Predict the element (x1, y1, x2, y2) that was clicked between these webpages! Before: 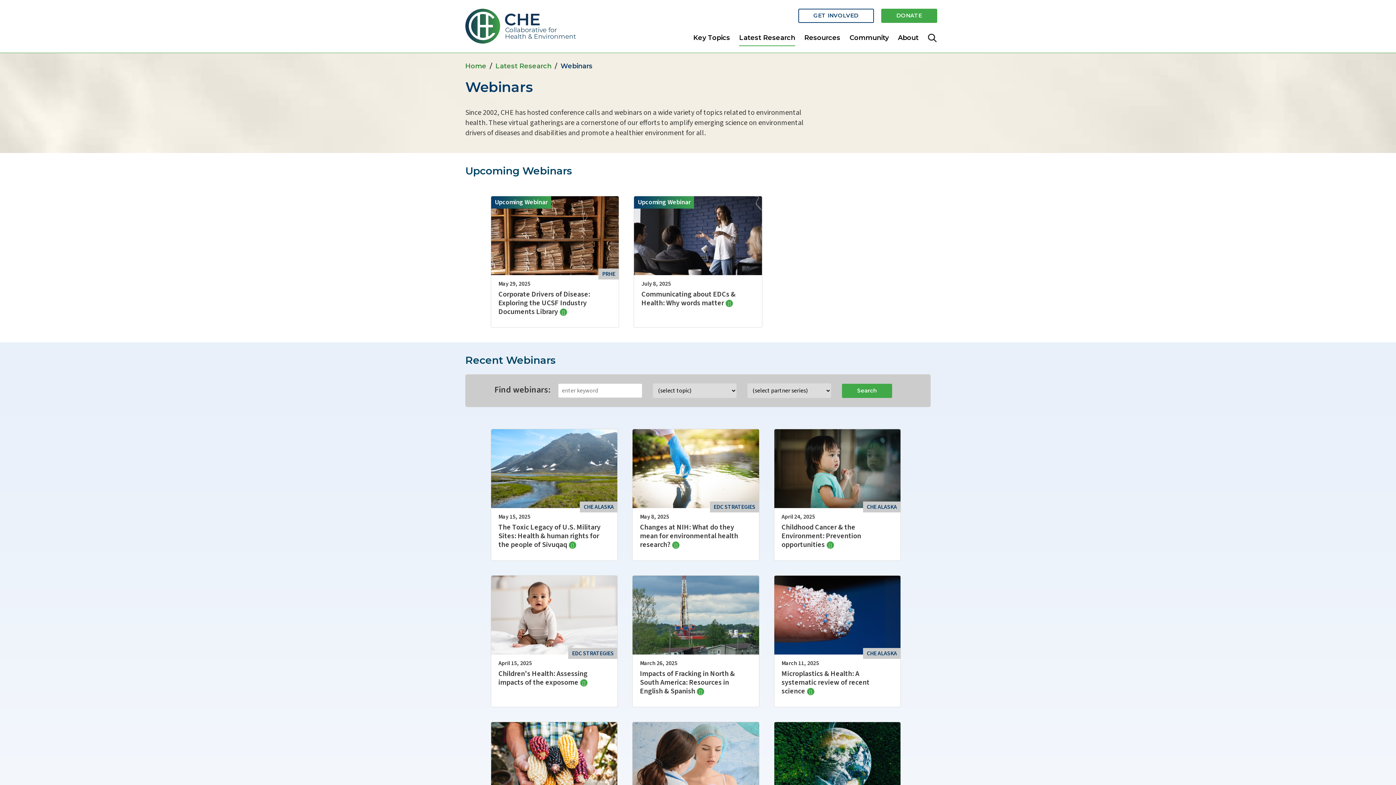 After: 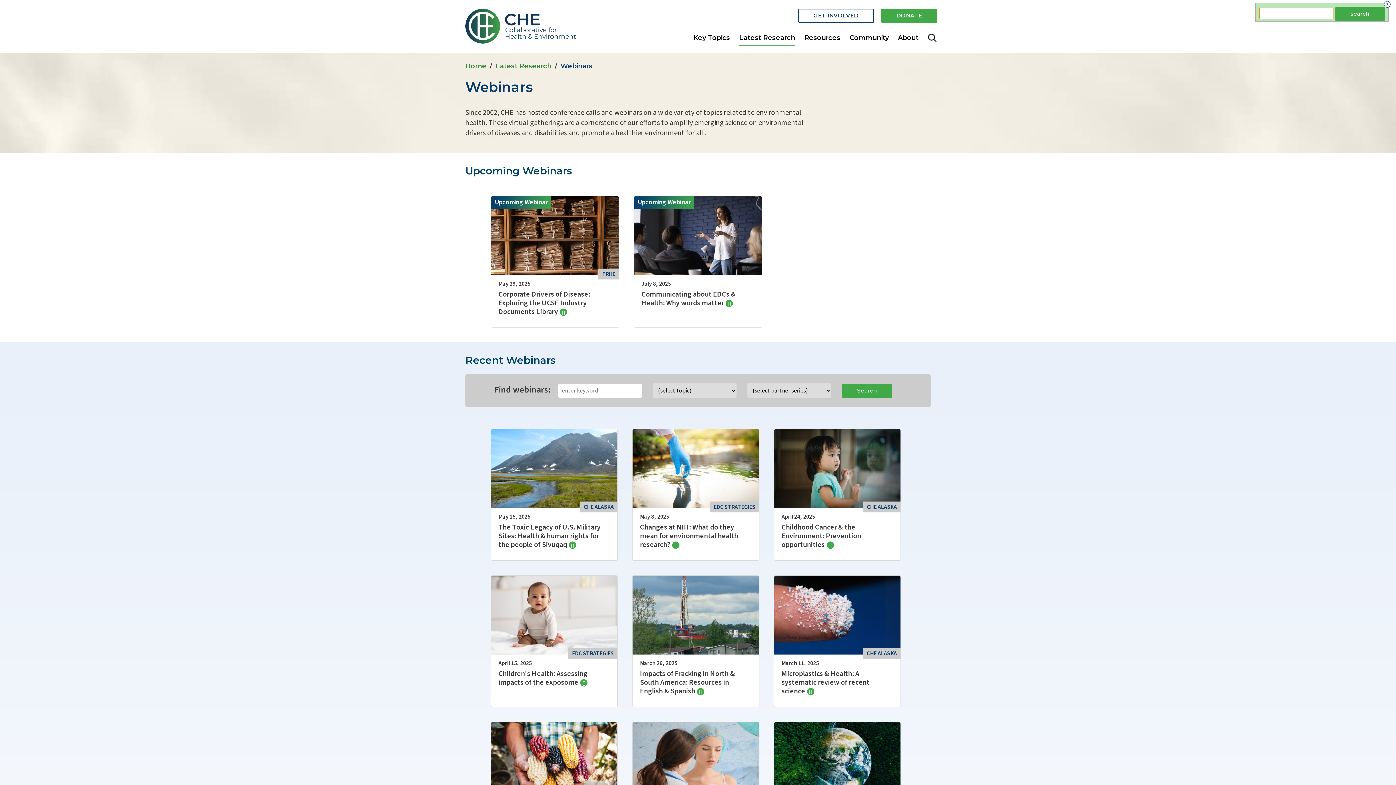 Action: bbox: (928, 33, 936, 46)